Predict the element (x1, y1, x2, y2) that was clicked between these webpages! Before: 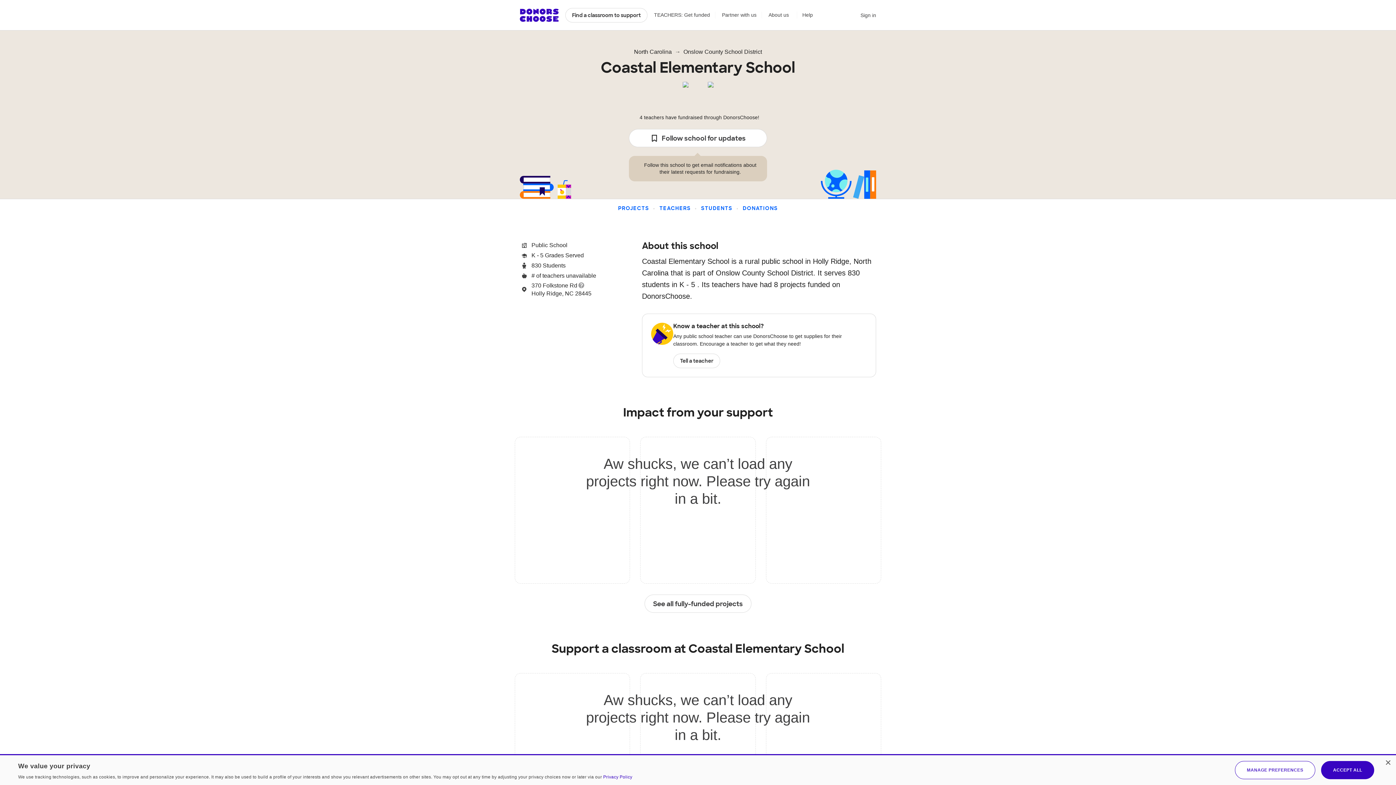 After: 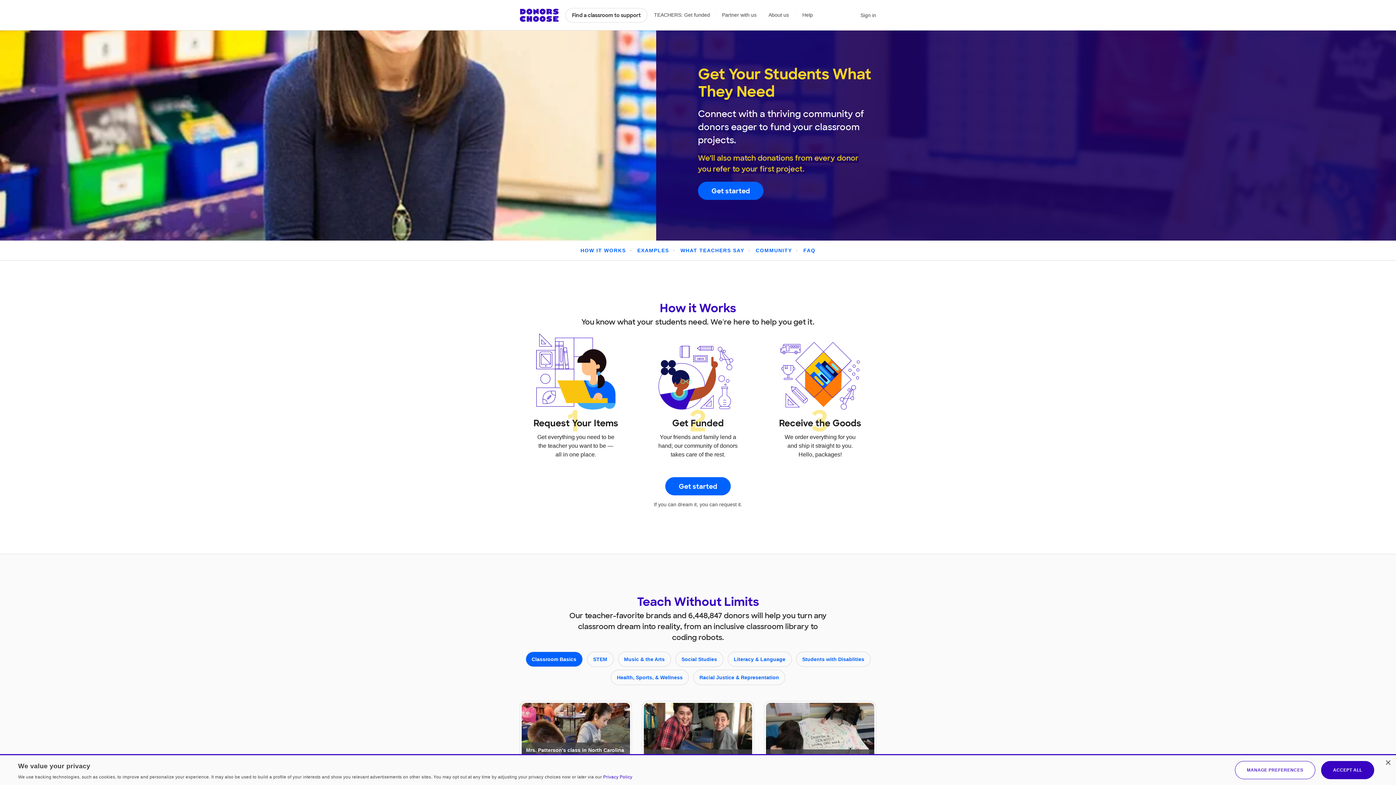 Action: bbox: (654, 11, 715, 18) label: TEACHERS: Get funded